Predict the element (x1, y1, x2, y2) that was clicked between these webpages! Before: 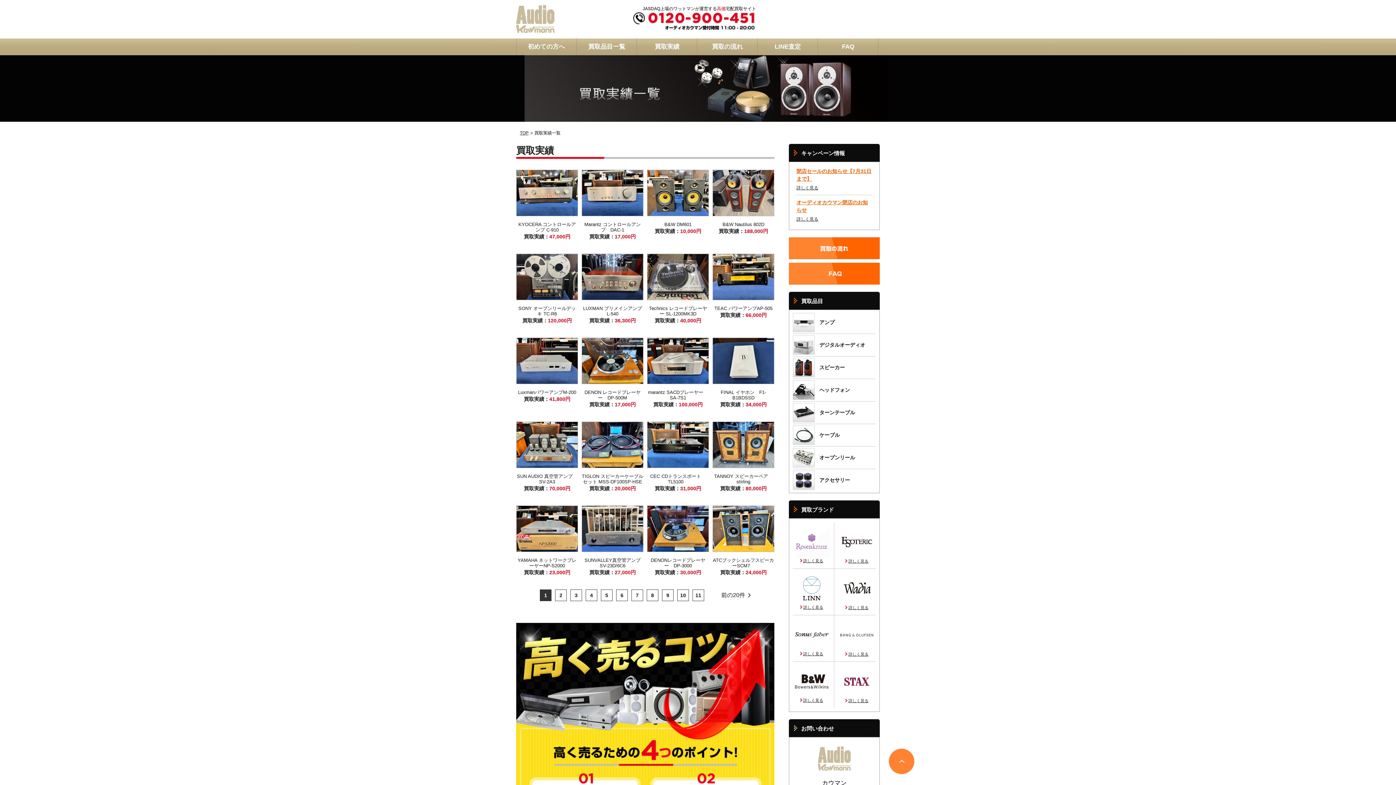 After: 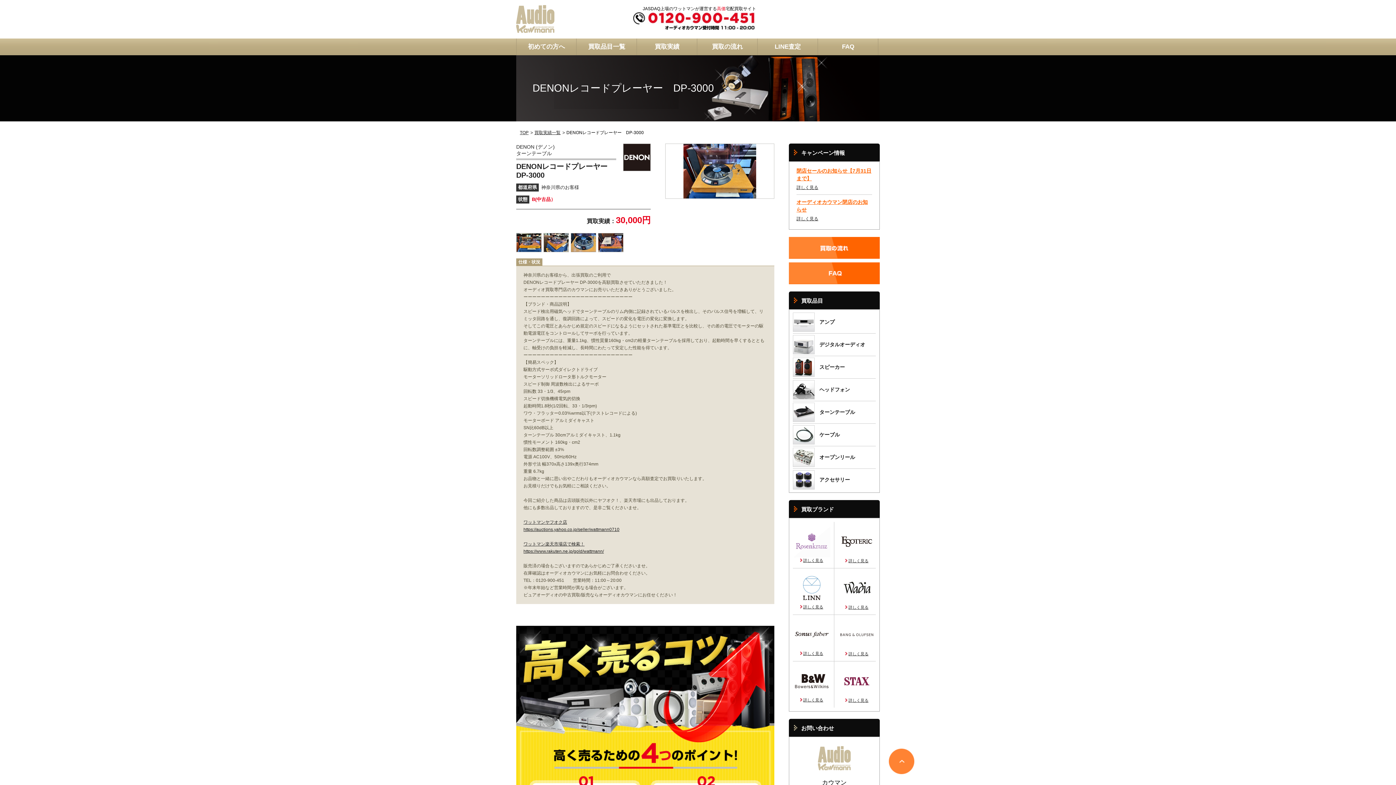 Action: bbox: (647, 507, 708, 512)